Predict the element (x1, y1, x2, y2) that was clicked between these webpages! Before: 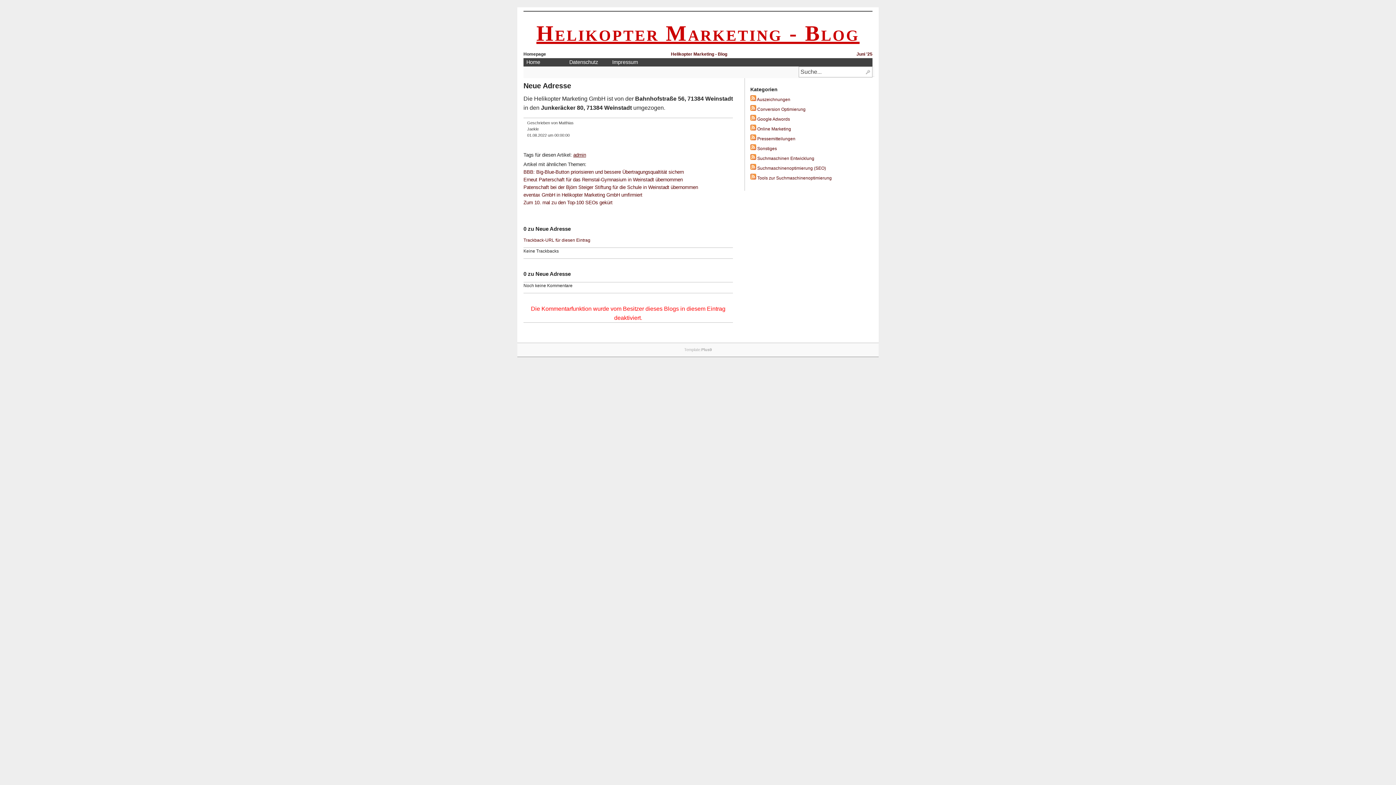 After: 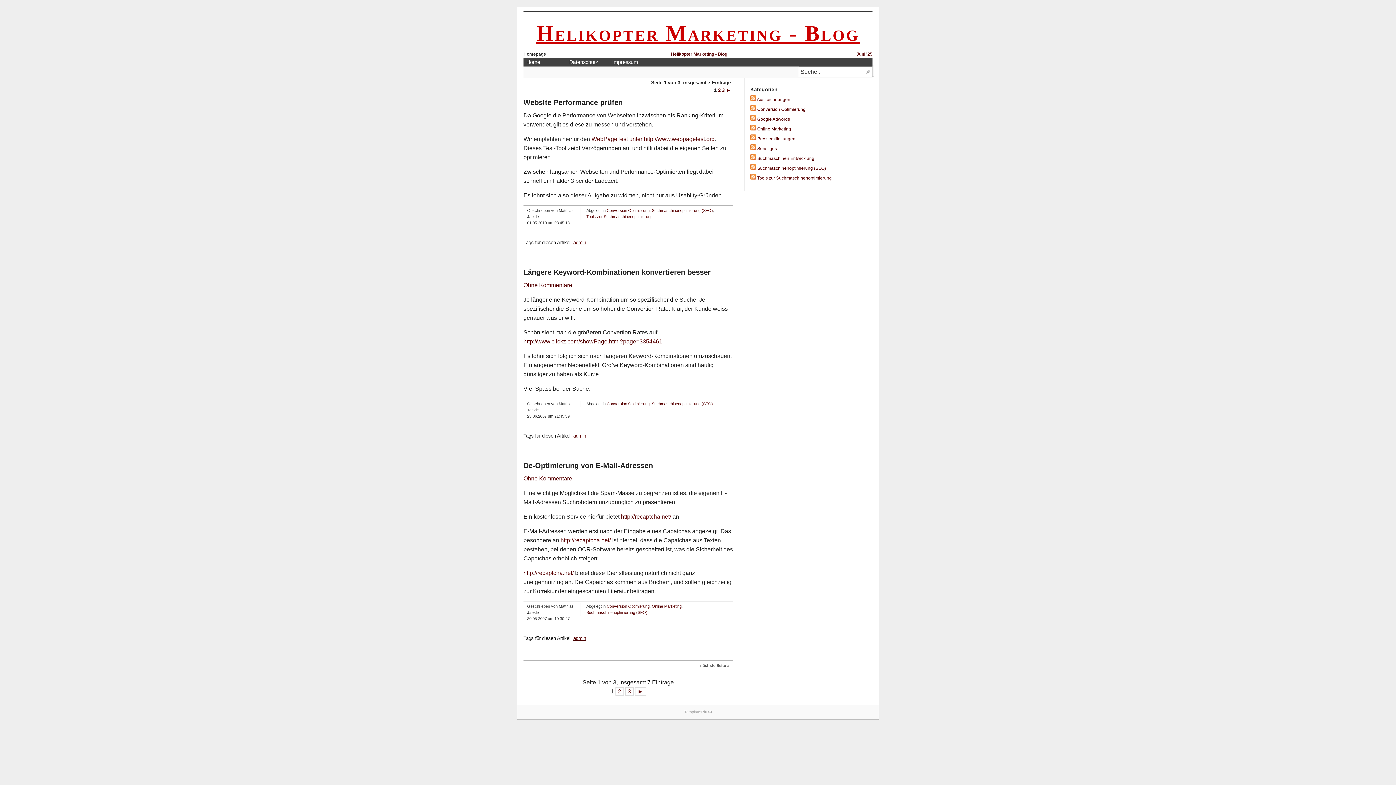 Action: bbox: (757, 106, 805, 112) label: Conversion Optimierung